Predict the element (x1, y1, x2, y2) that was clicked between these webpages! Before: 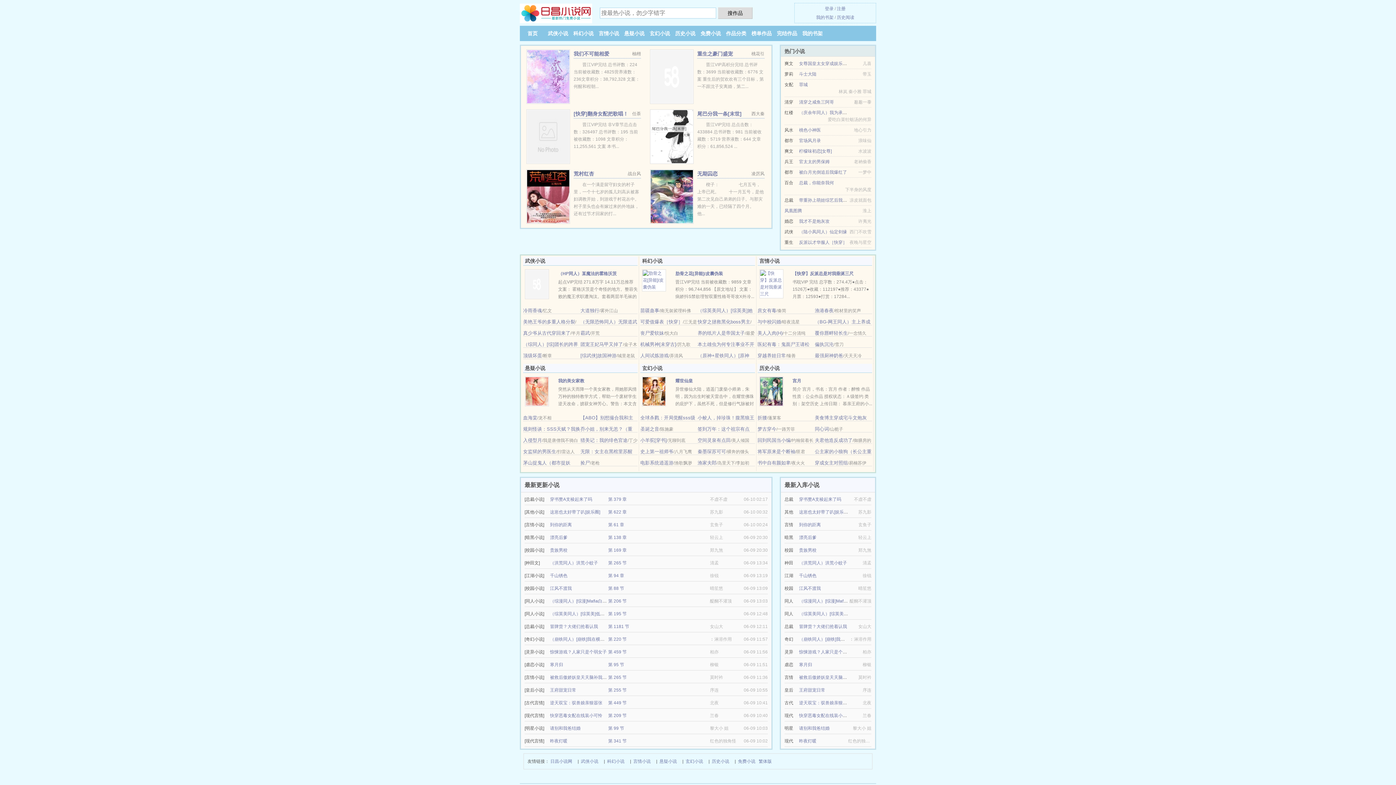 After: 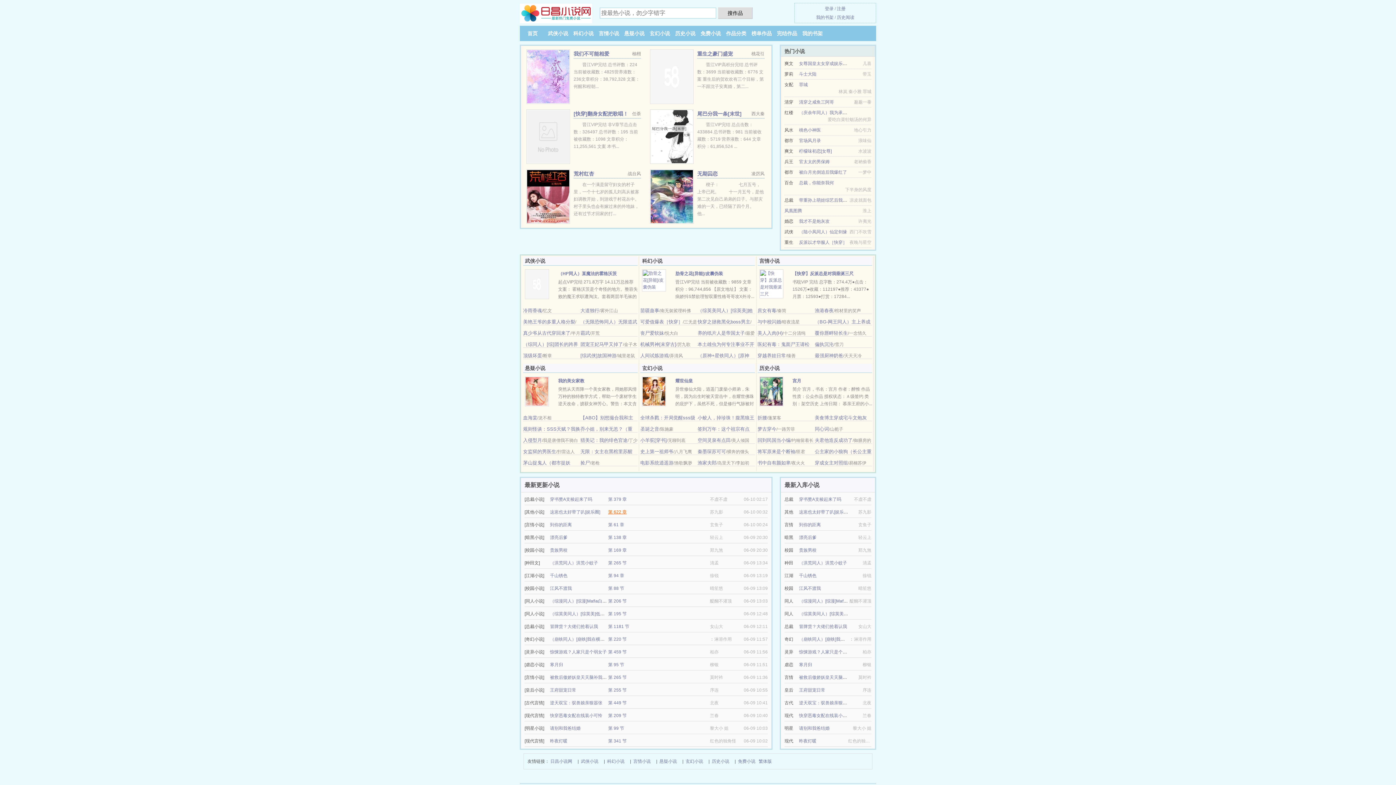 Action: label: 第 622 章 bbox: (608, 509, 626, 514)